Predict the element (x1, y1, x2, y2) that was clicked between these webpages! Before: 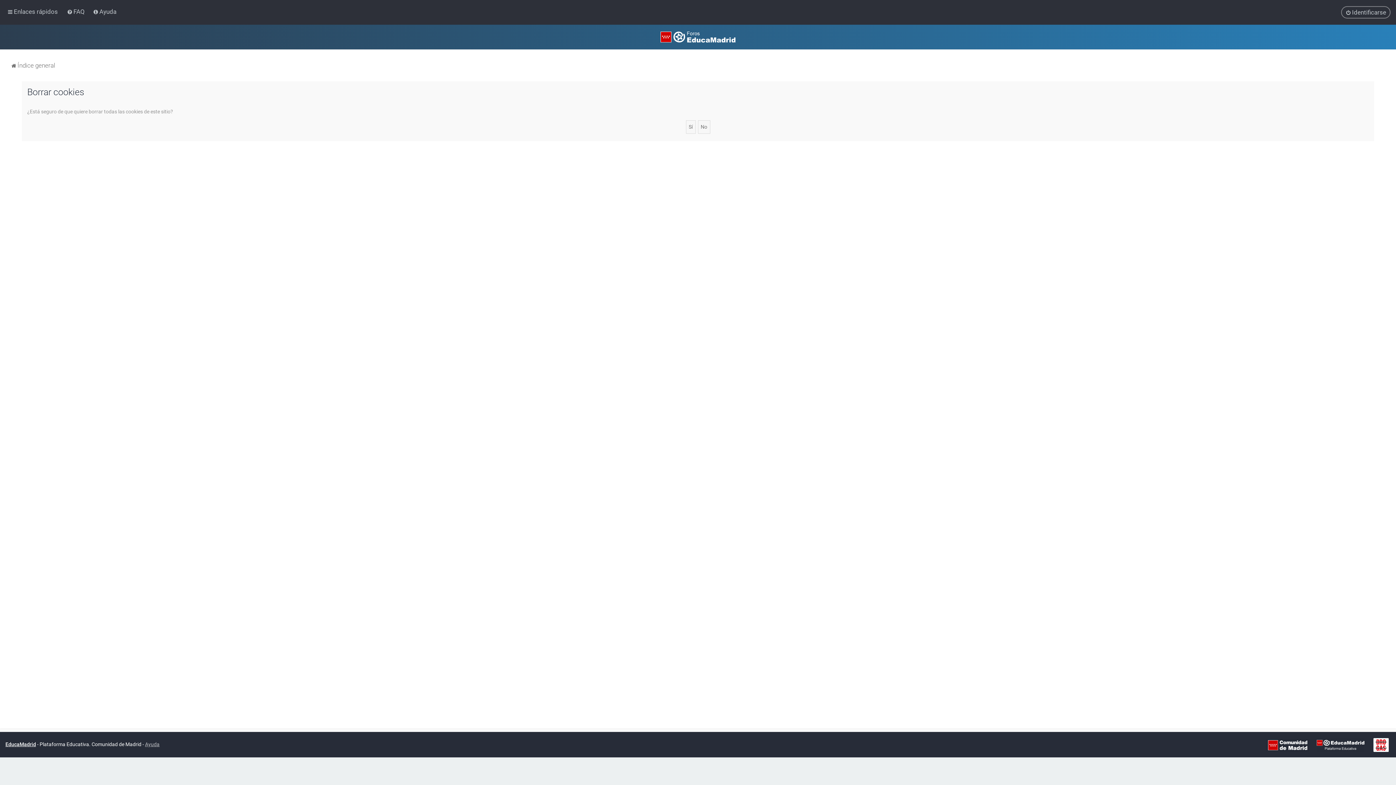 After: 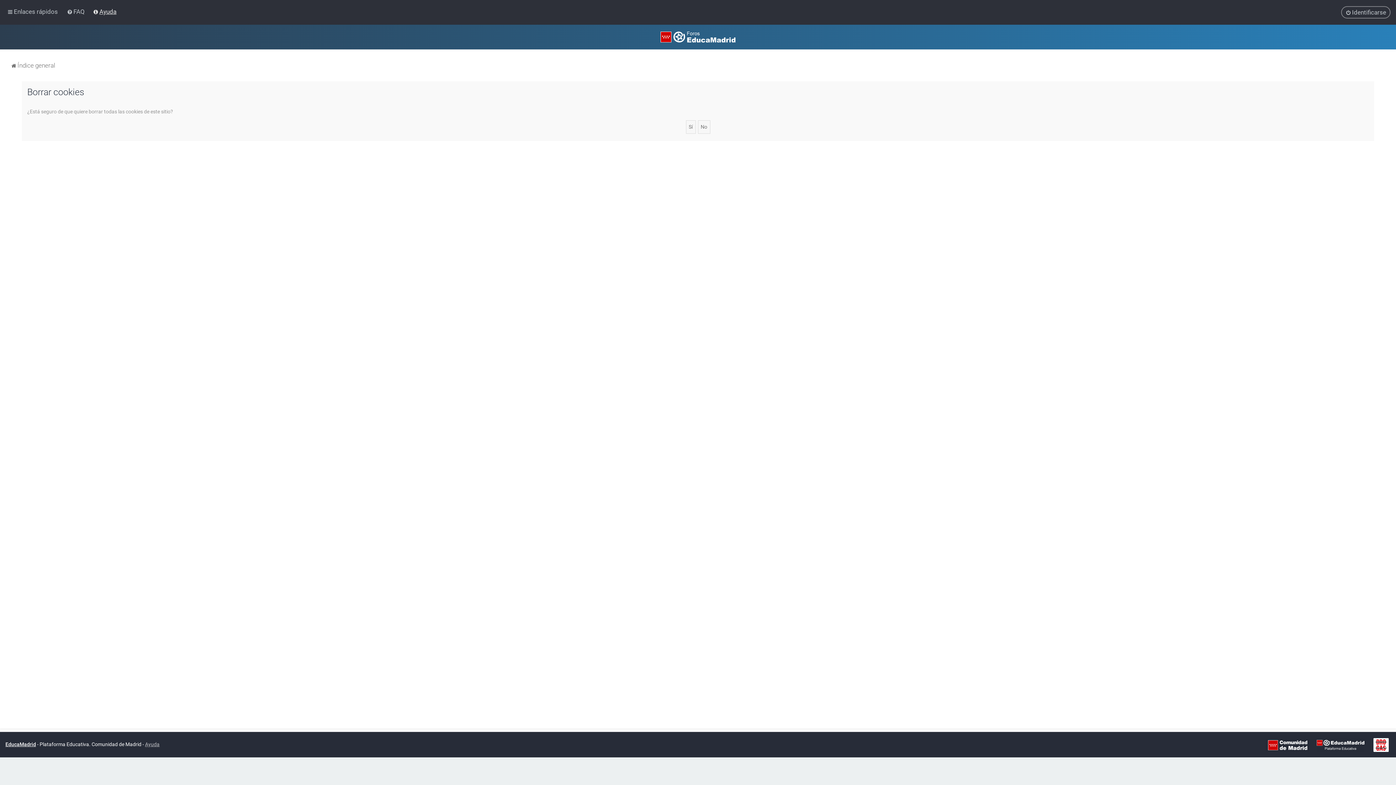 Action: label: Ayuda bbox: (91, 6, 118, 17)